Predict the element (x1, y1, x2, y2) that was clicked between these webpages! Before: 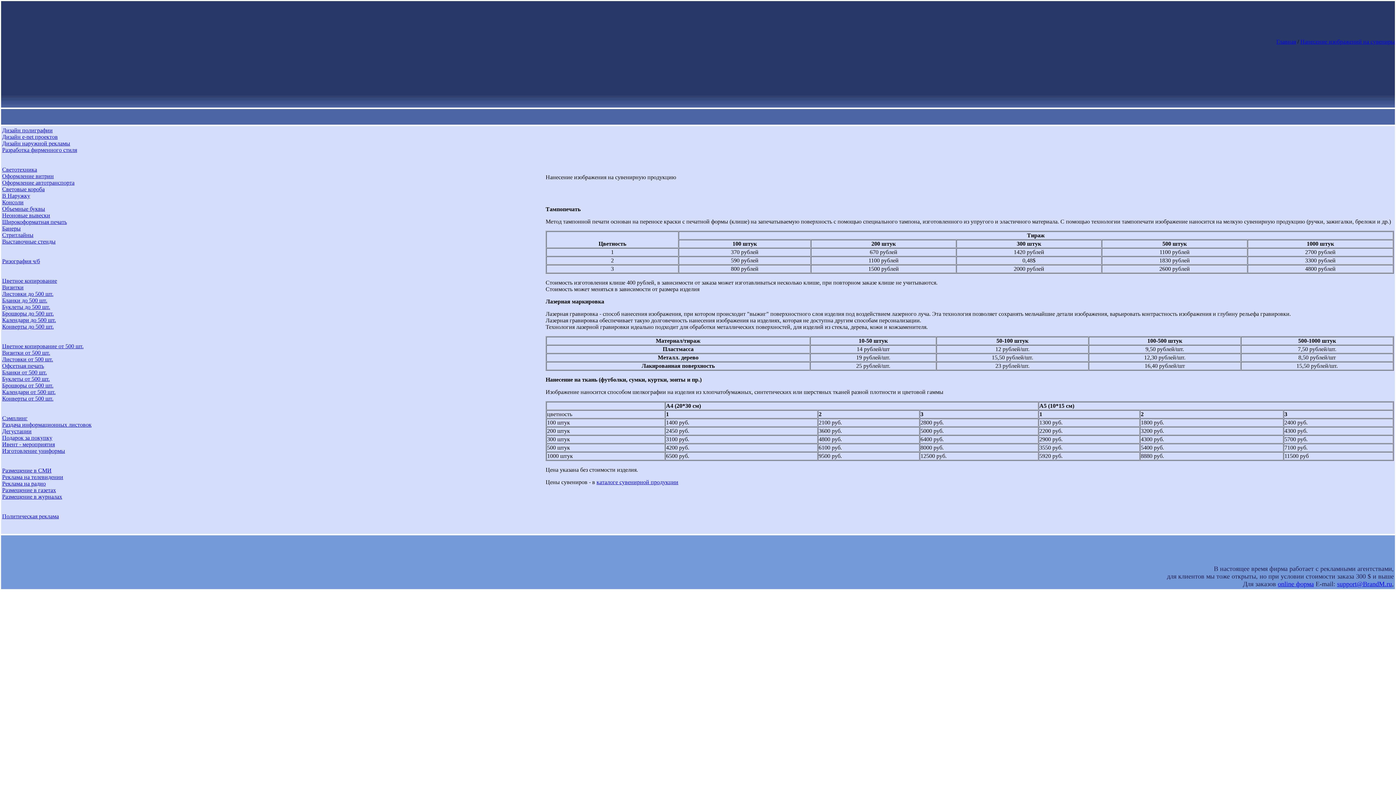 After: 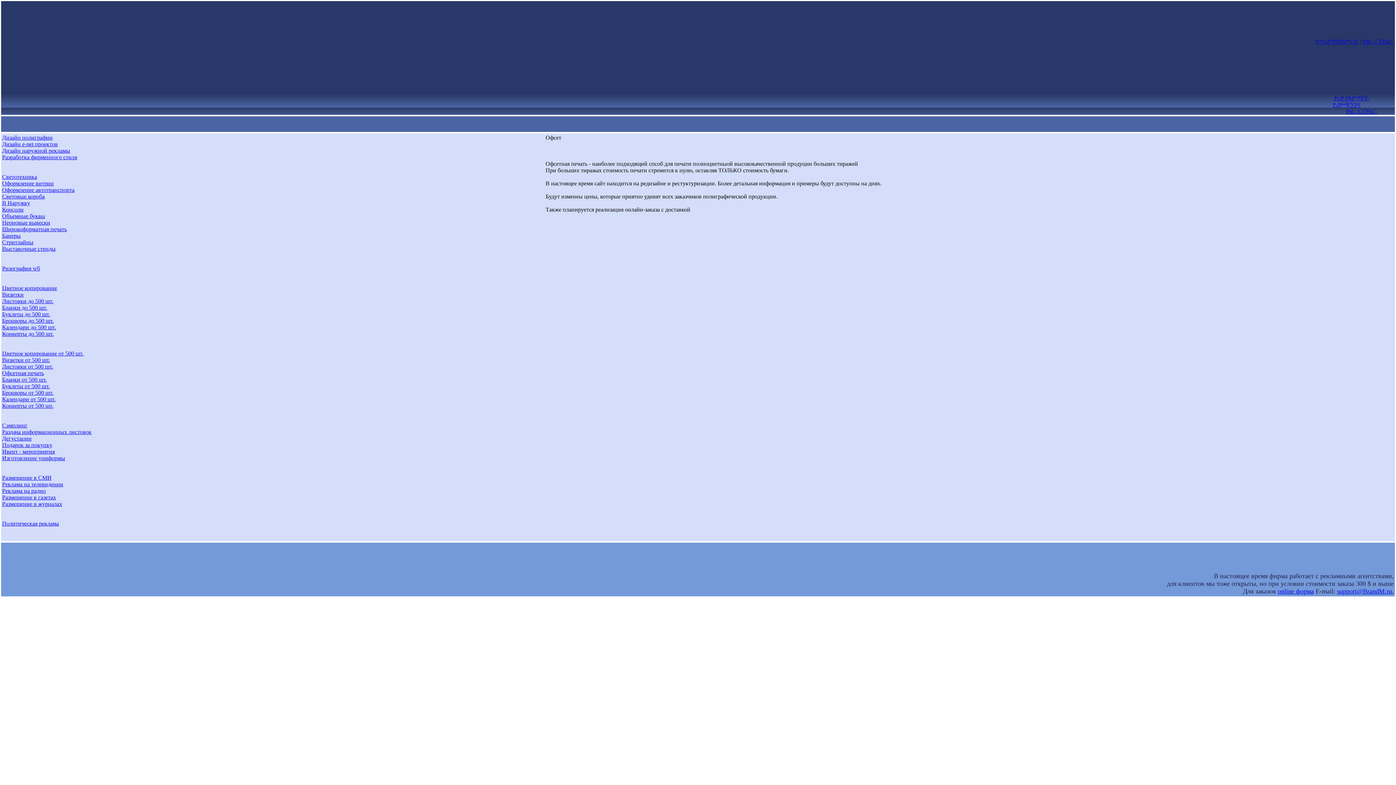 Action: label: Визитки от 500 шт. bbox: (2, 349, 50, 356)